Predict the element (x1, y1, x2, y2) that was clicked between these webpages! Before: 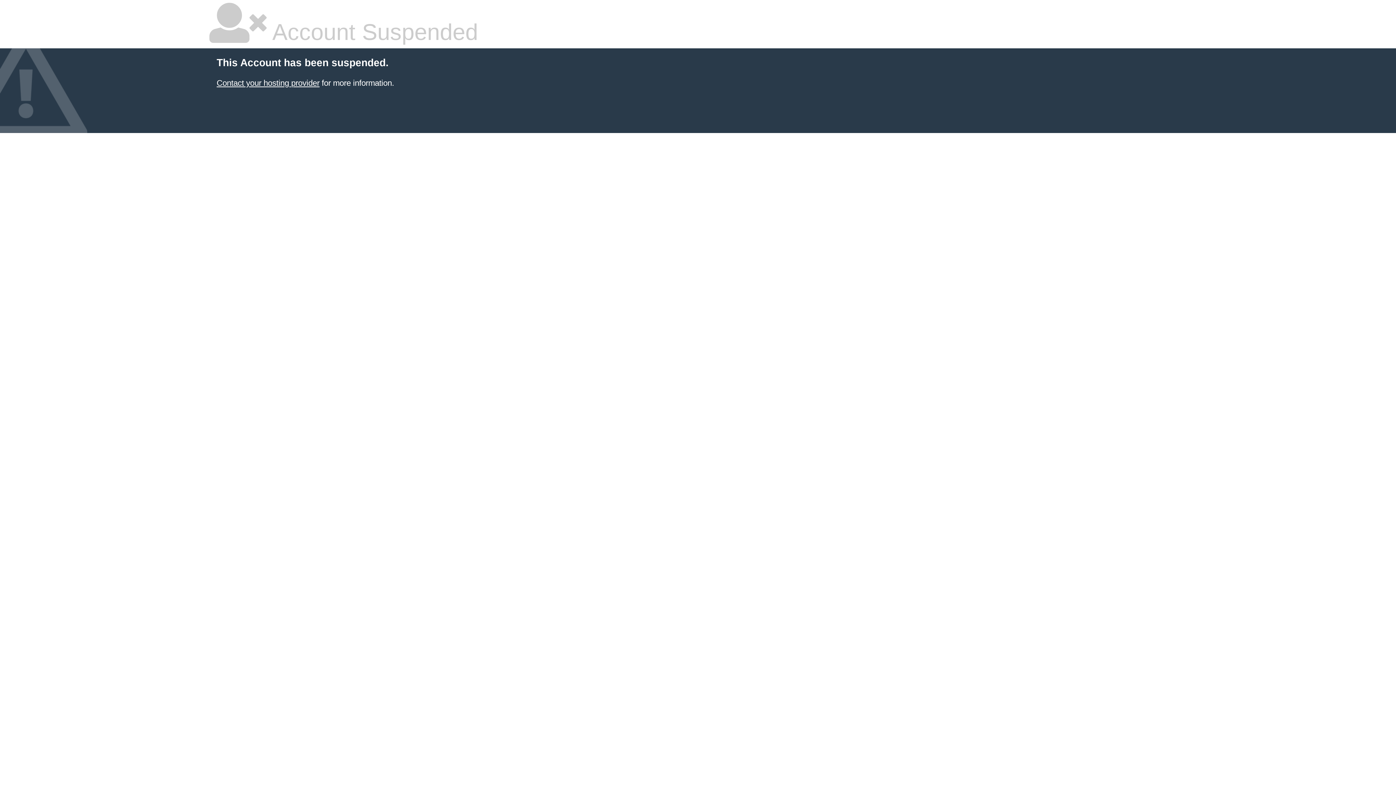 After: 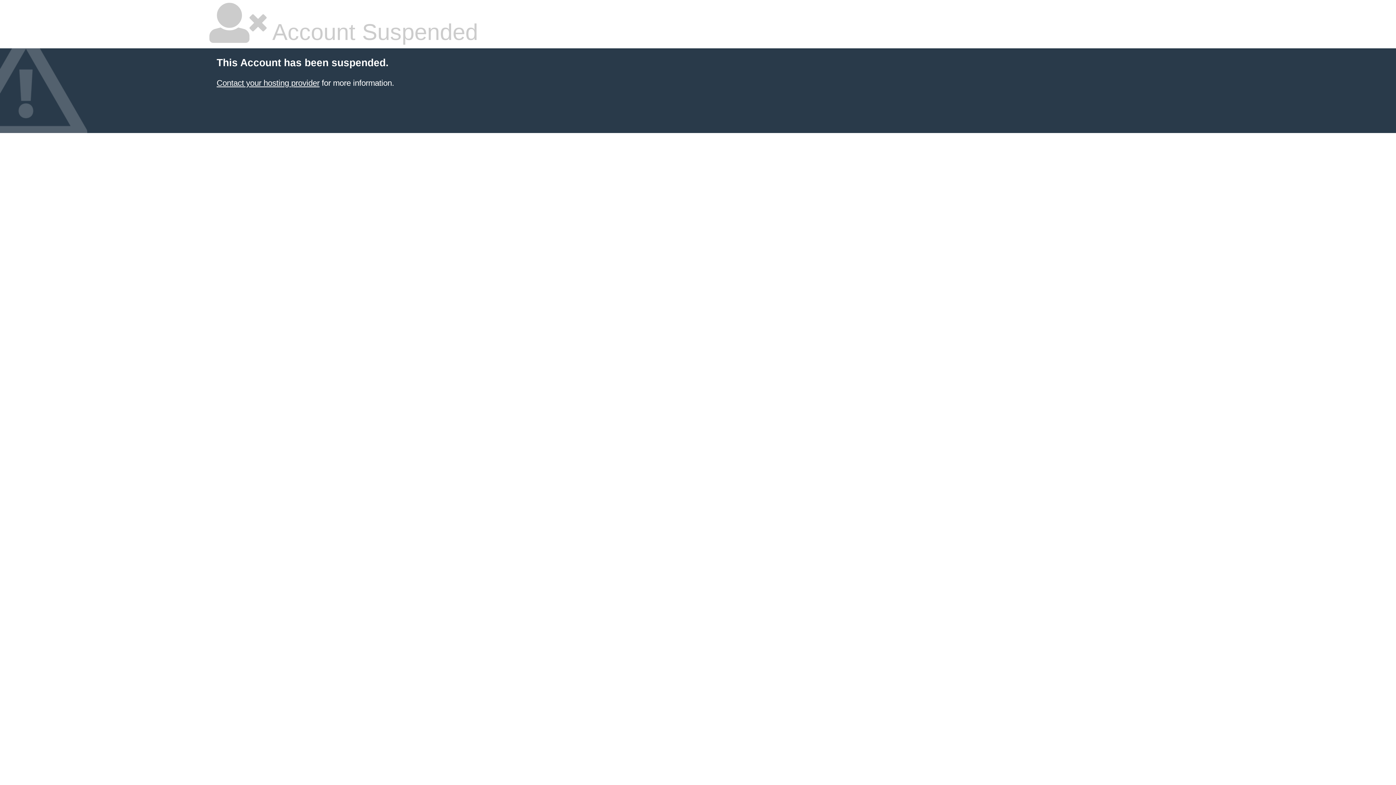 Action: label: Contact your hosting provider bbox: (216, 78, 319, 87)